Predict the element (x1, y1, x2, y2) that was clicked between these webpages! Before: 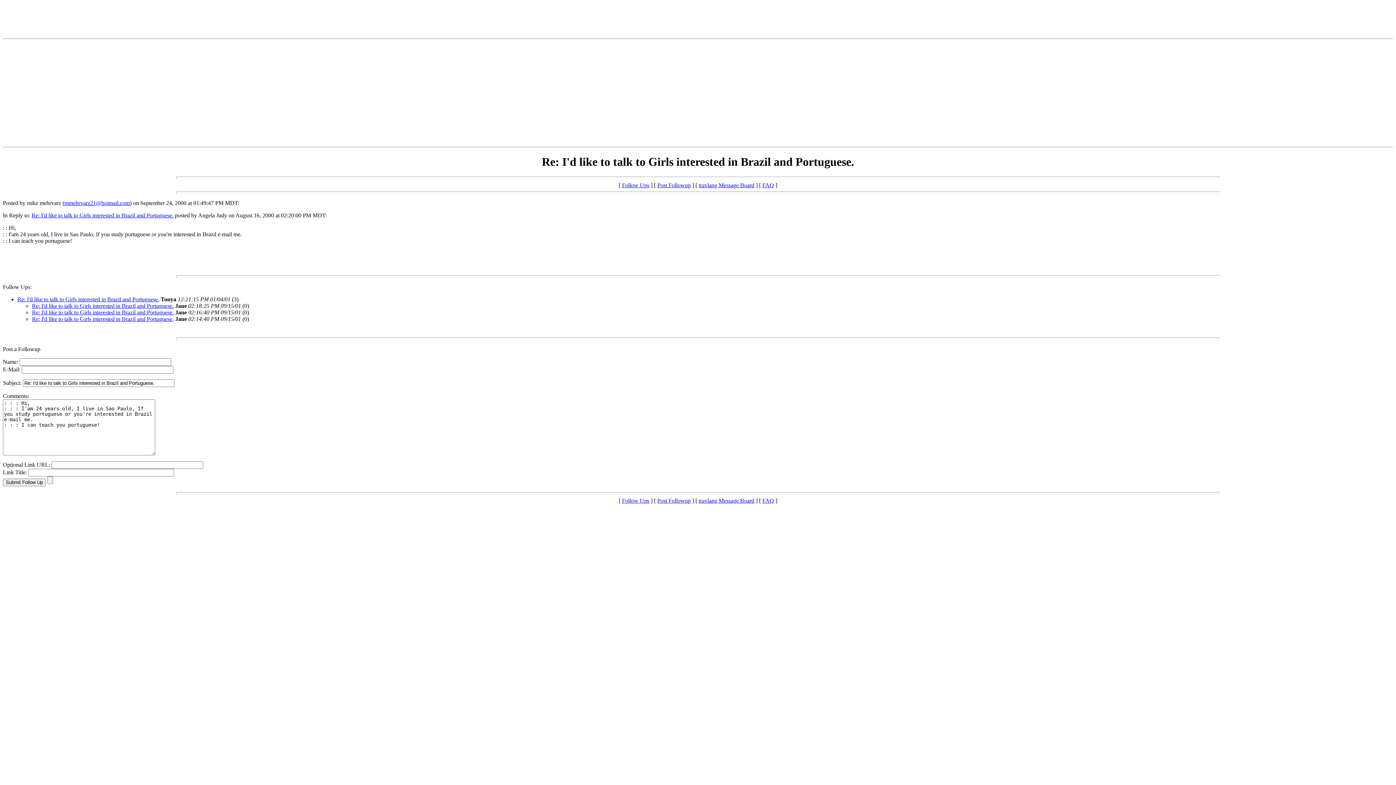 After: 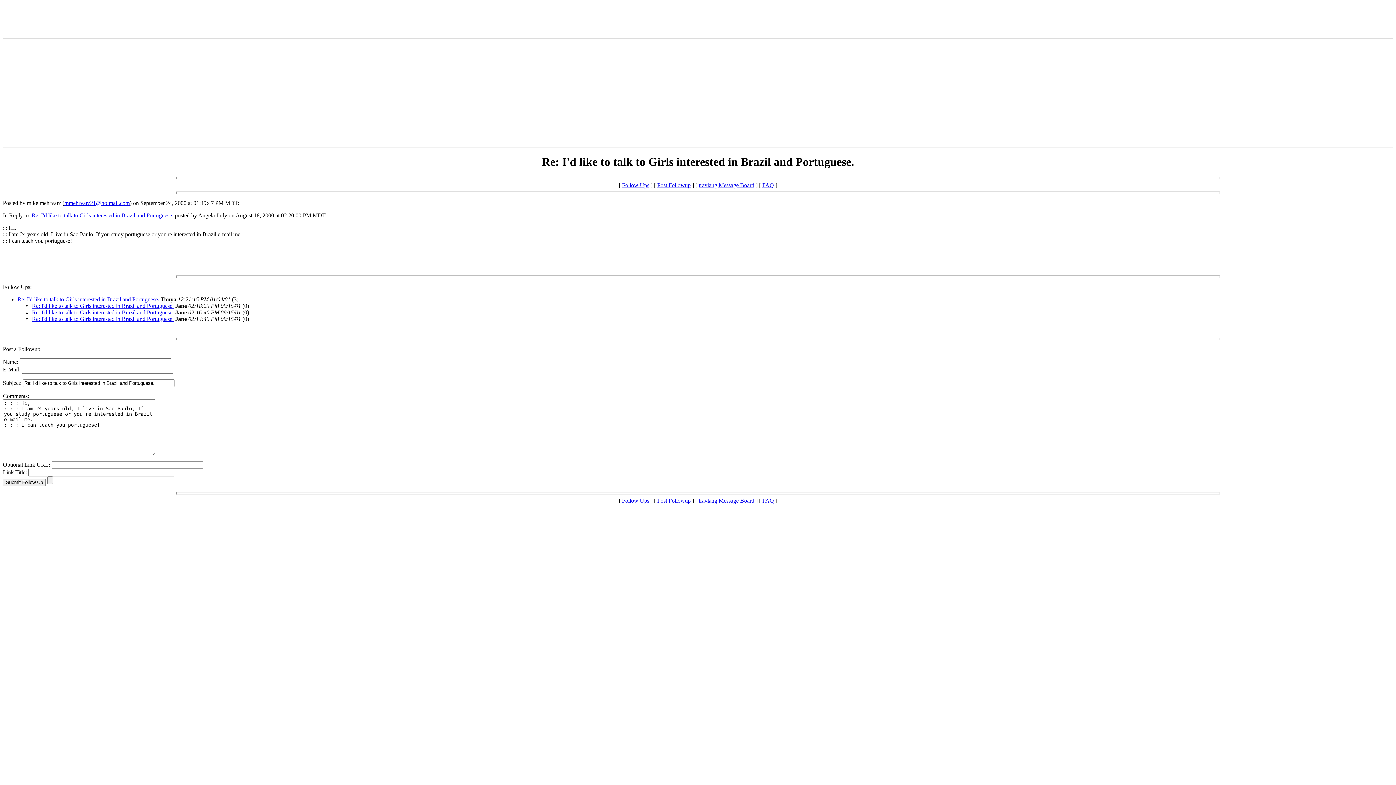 Action: label: Follow Ups: bbox: (2, 283, 31, 290)